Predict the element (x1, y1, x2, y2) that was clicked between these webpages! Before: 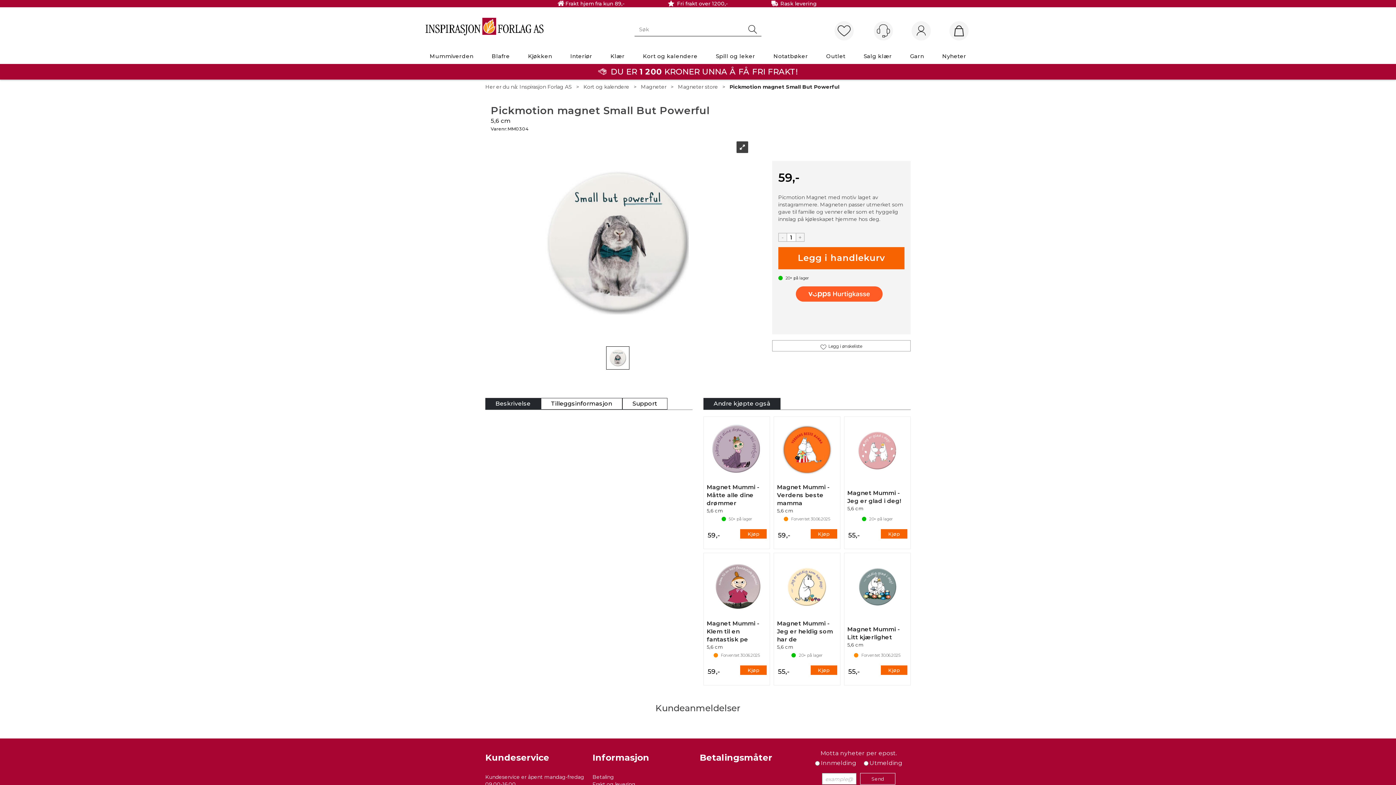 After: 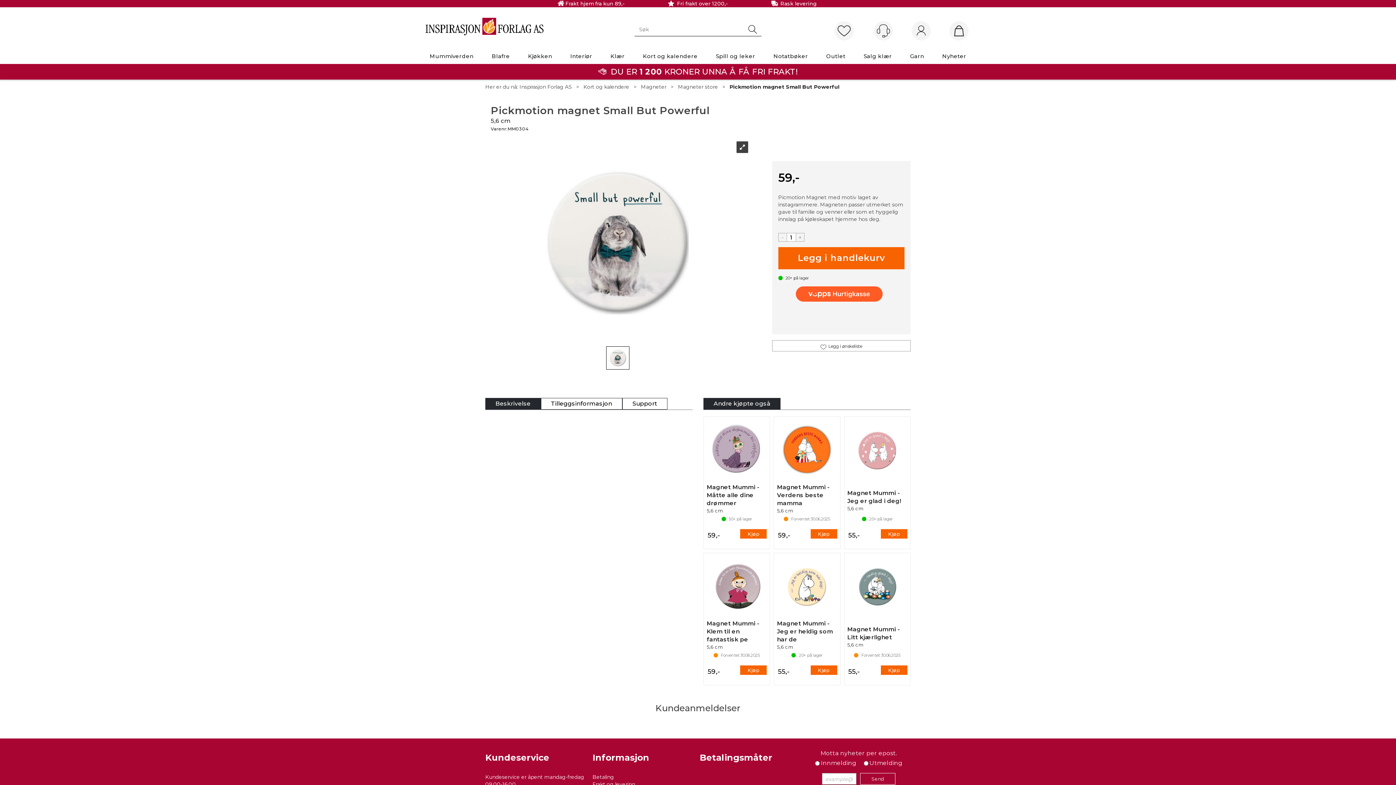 Action: bbox: (703, 386, 780, 397) label: Andre kjøpte også